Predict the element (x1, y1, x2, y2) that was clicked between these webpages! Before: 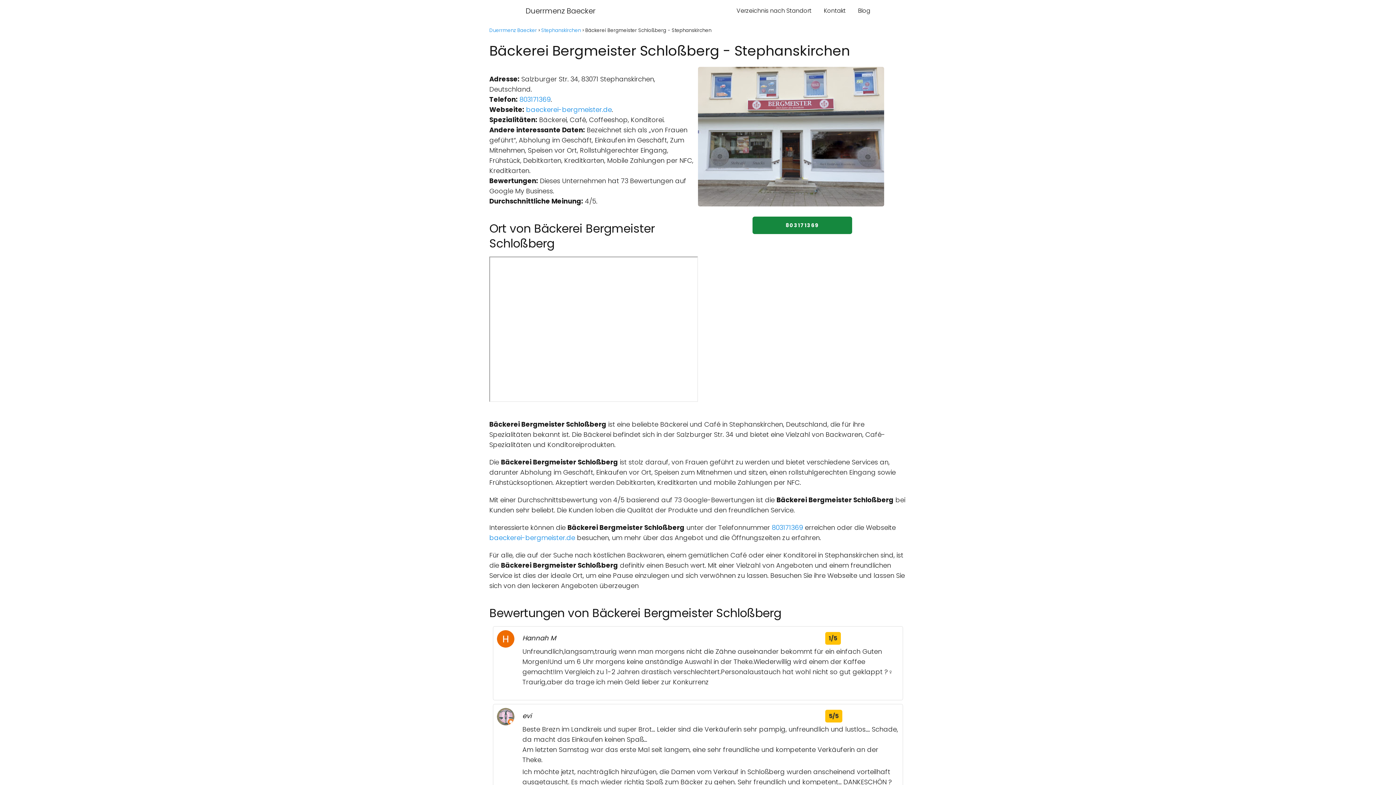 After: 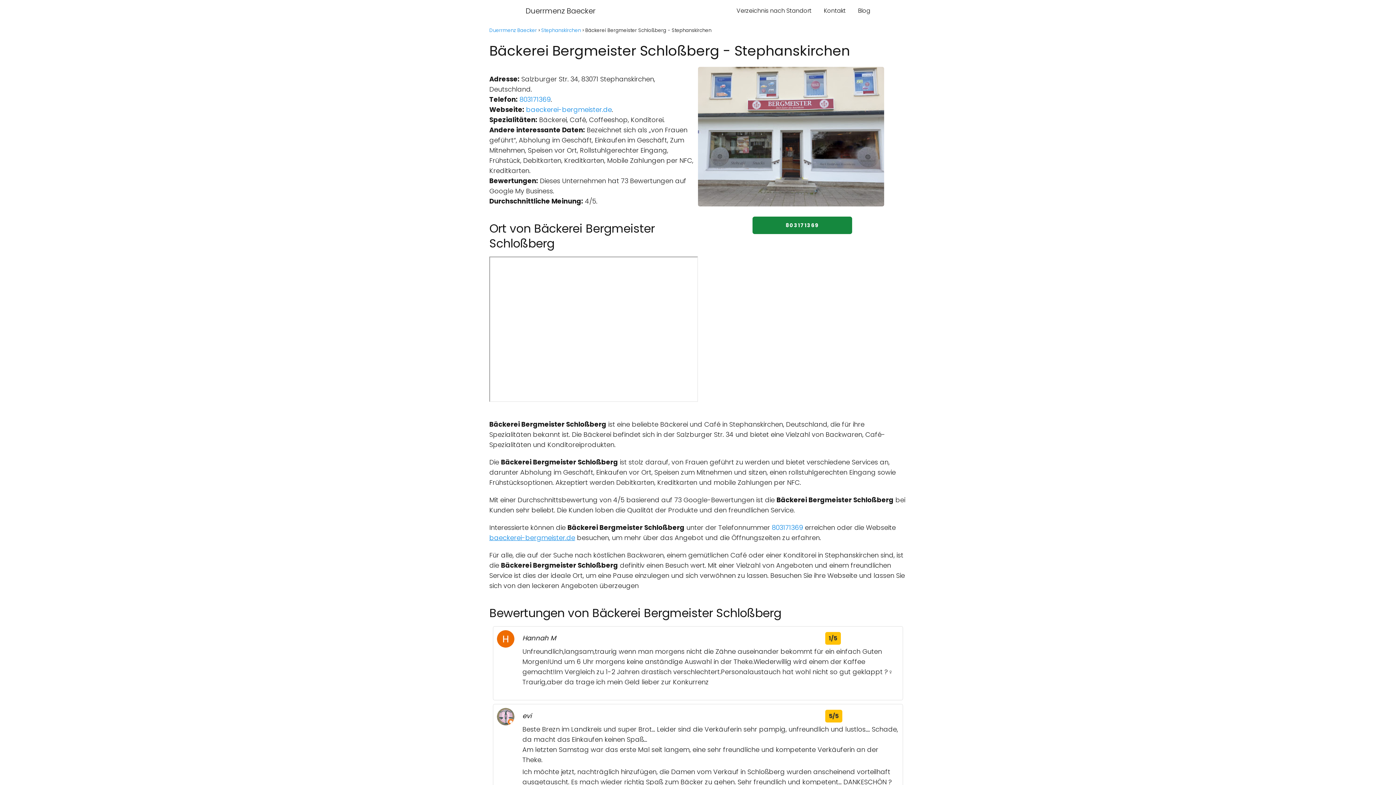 Action: bbox: (489, 533, 575, 542) label: baeckerei-bergmeister.de